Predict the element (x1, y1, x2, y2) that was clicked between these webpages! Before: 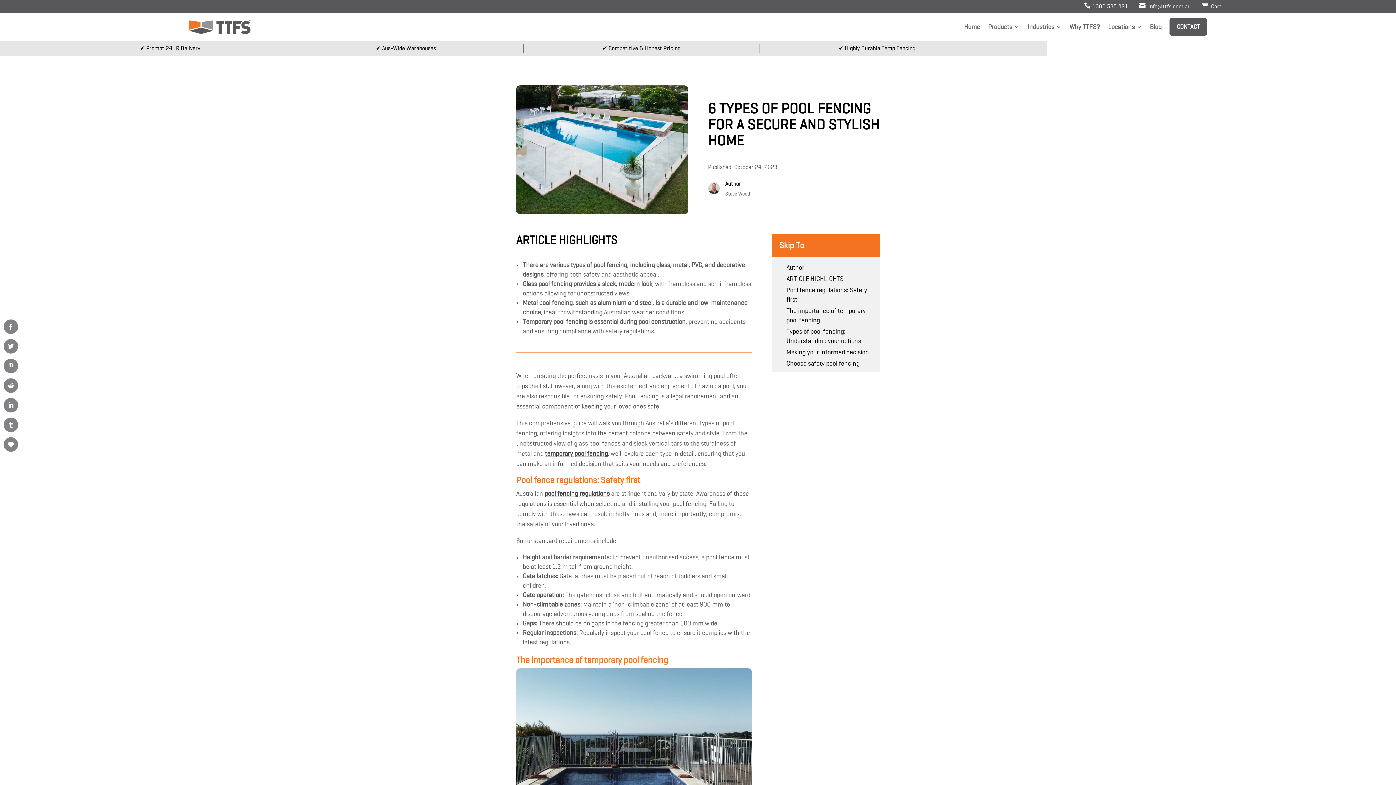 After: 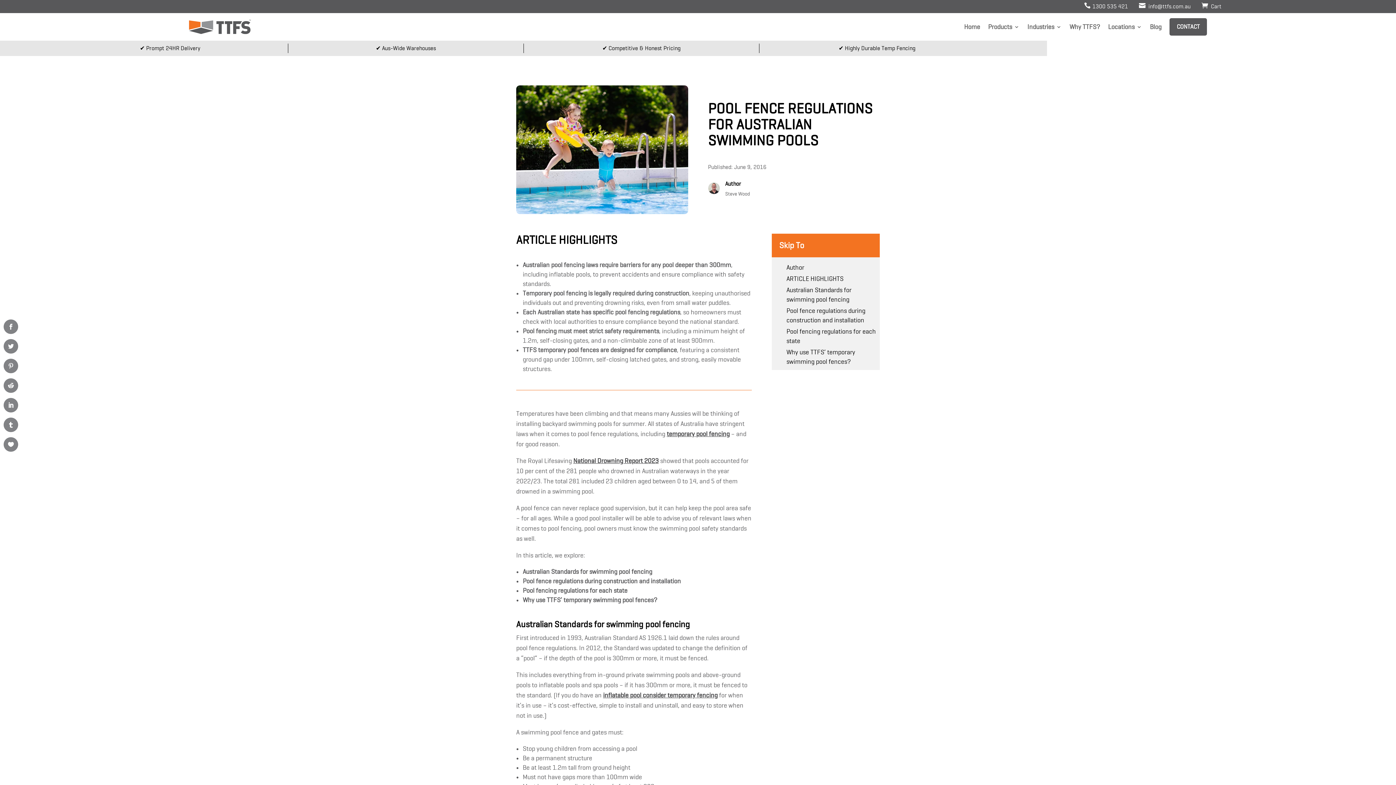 Action: bbox: (544, 490, 609, 497) label: pool fencing regulations